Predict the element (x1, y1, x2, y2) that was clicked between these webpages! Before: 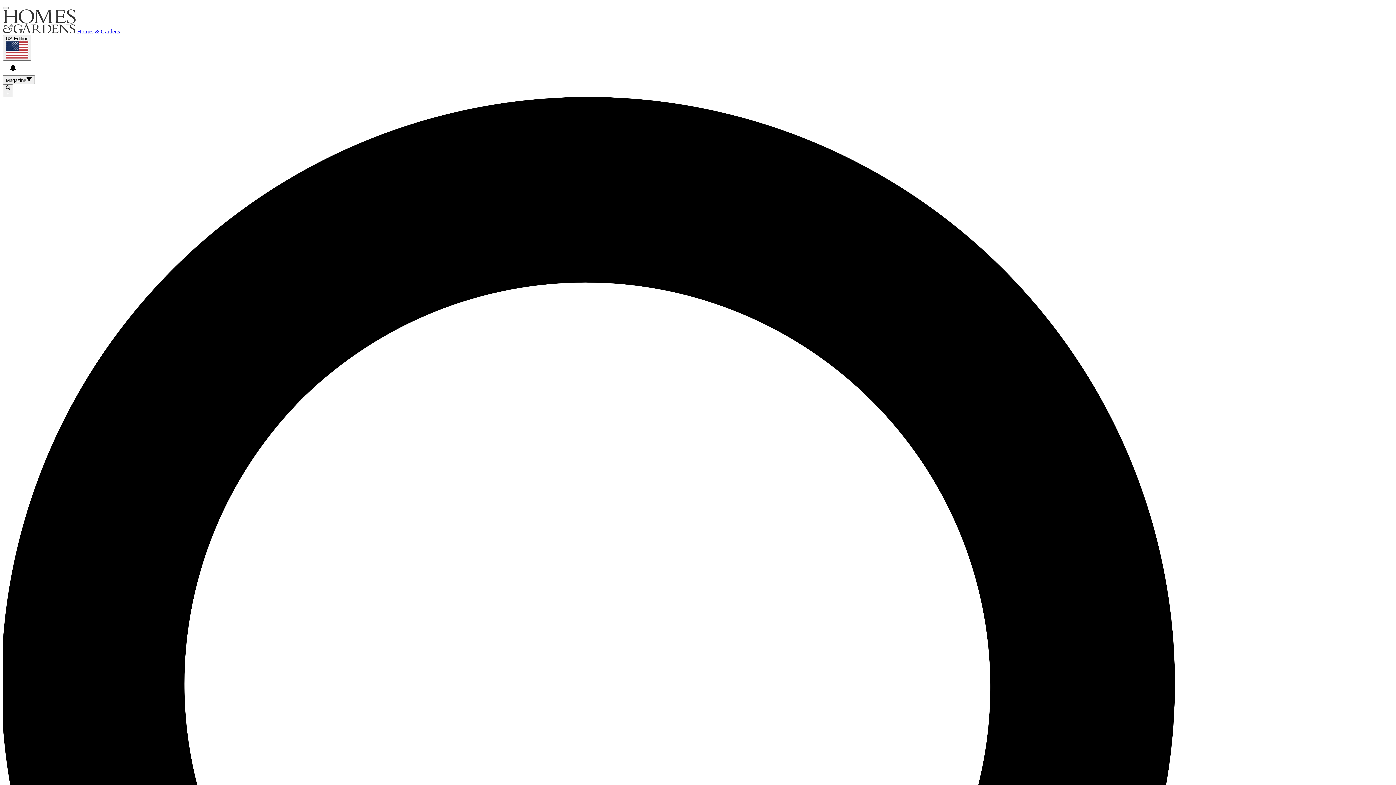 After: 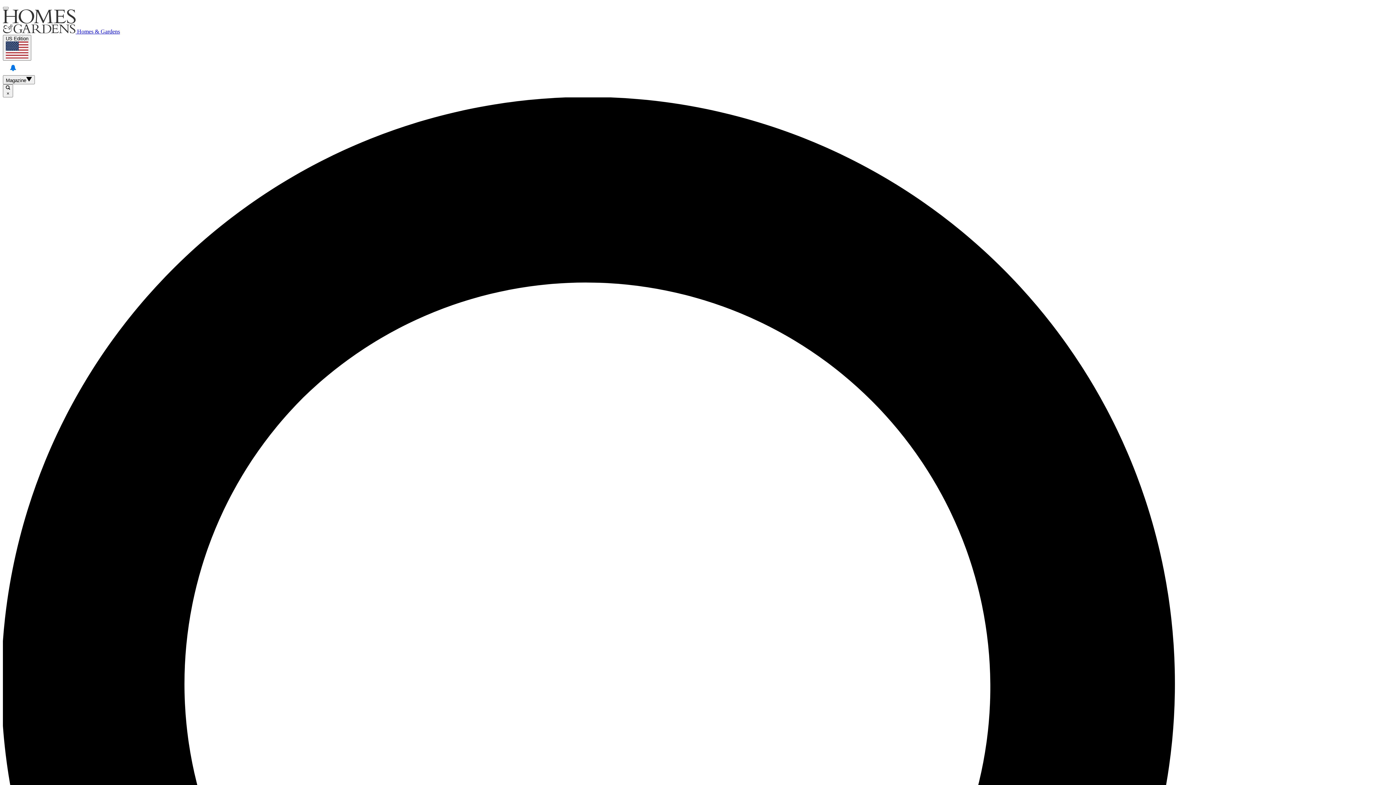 Action: bbox: (5, 60, 20, 75) label: View your notifications and profile settings